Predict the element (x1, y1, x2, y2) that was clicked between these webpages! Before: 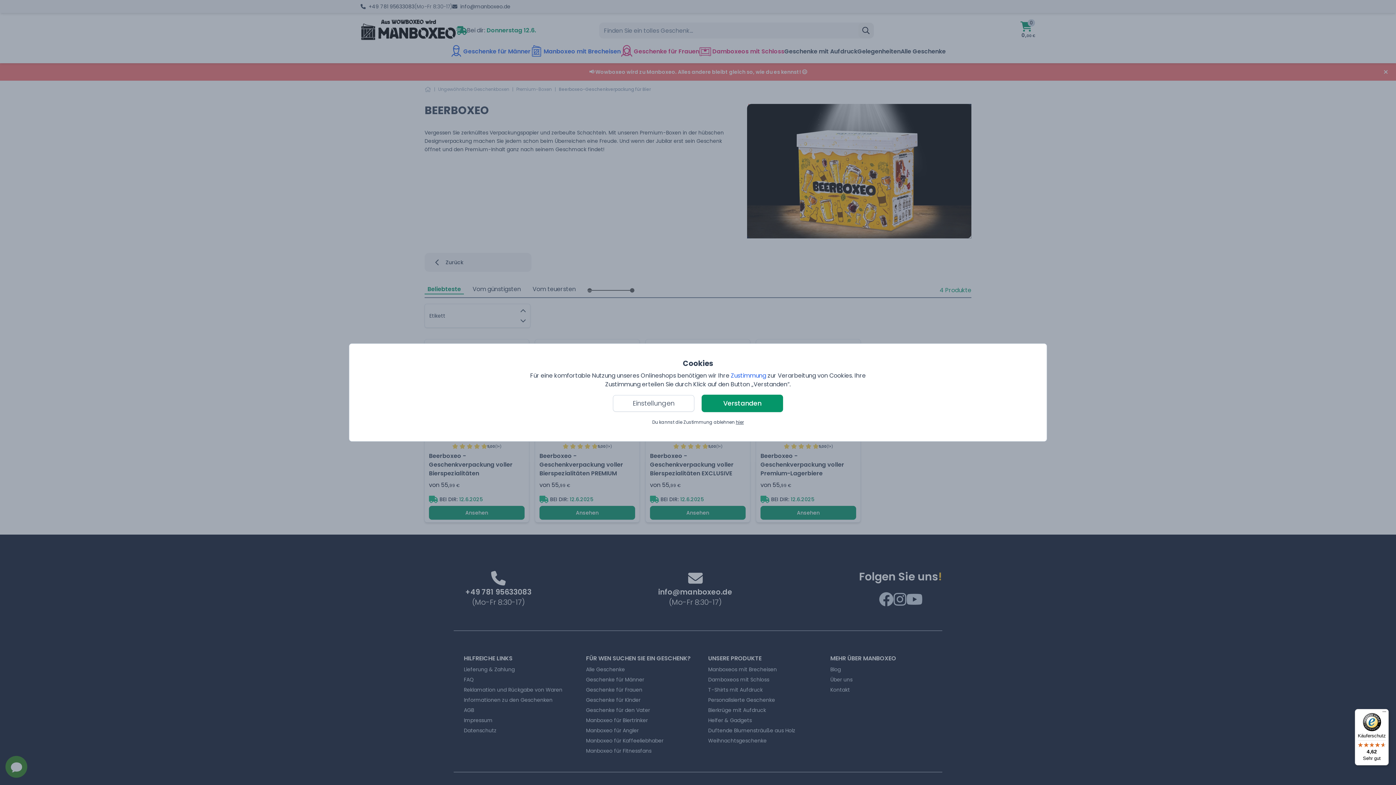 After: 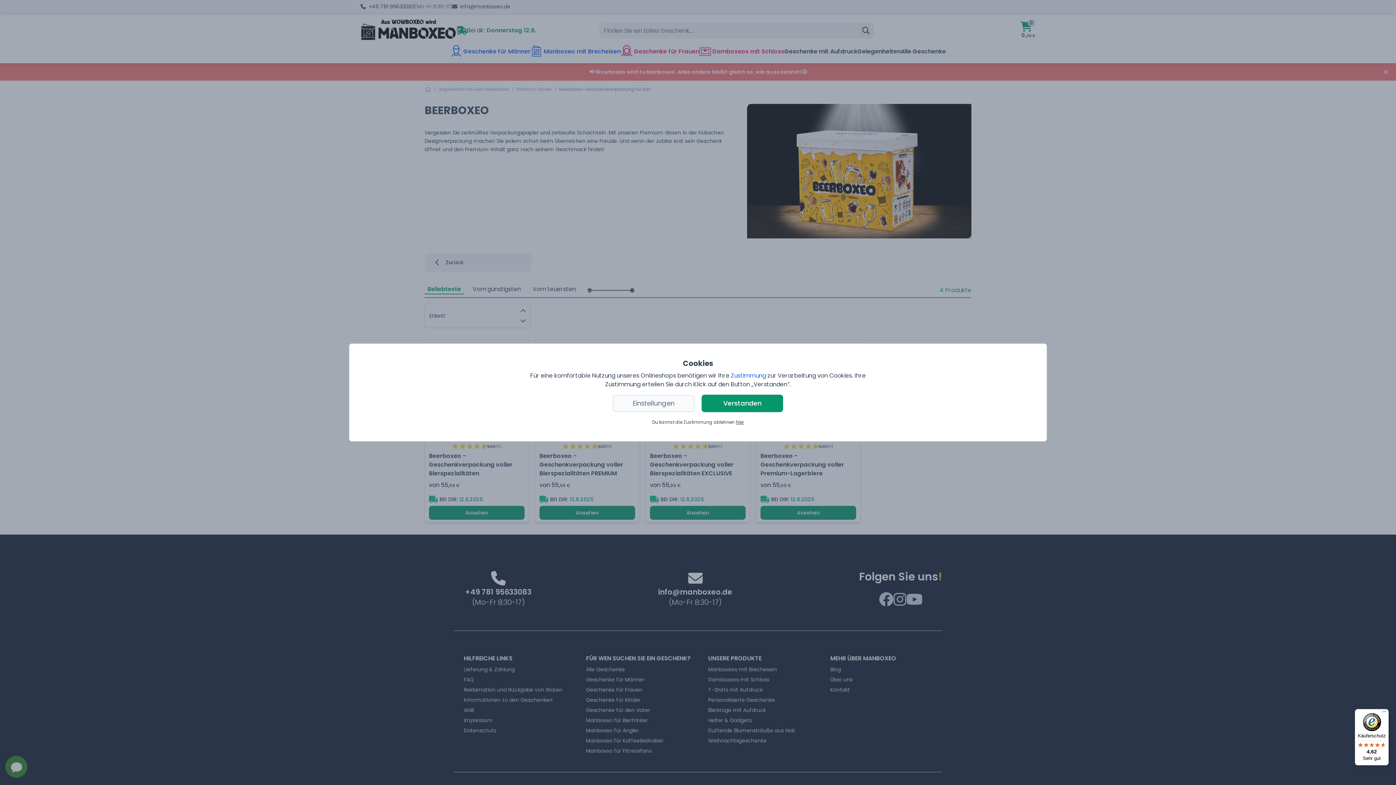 Action: label: Einstellungen bbox: (613, 395, 694, 412)